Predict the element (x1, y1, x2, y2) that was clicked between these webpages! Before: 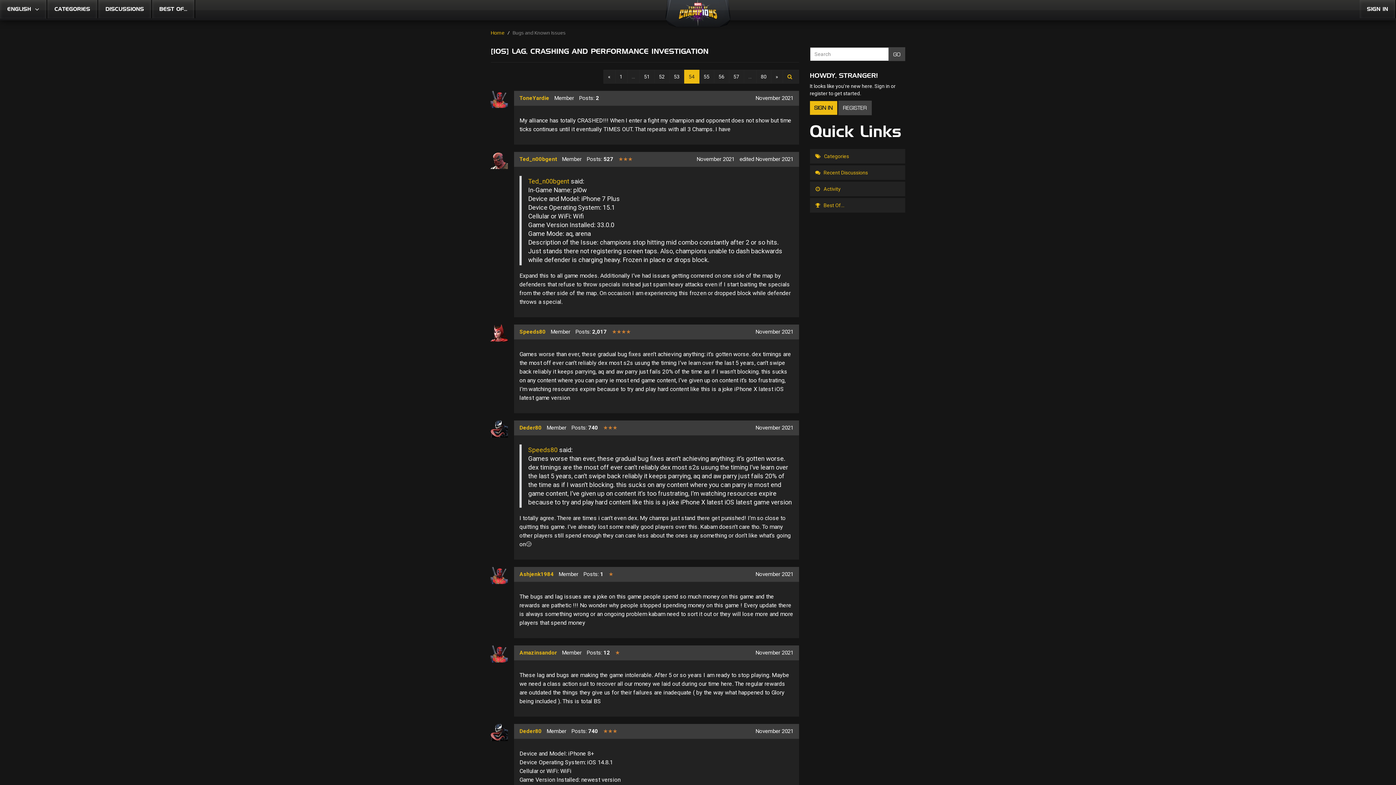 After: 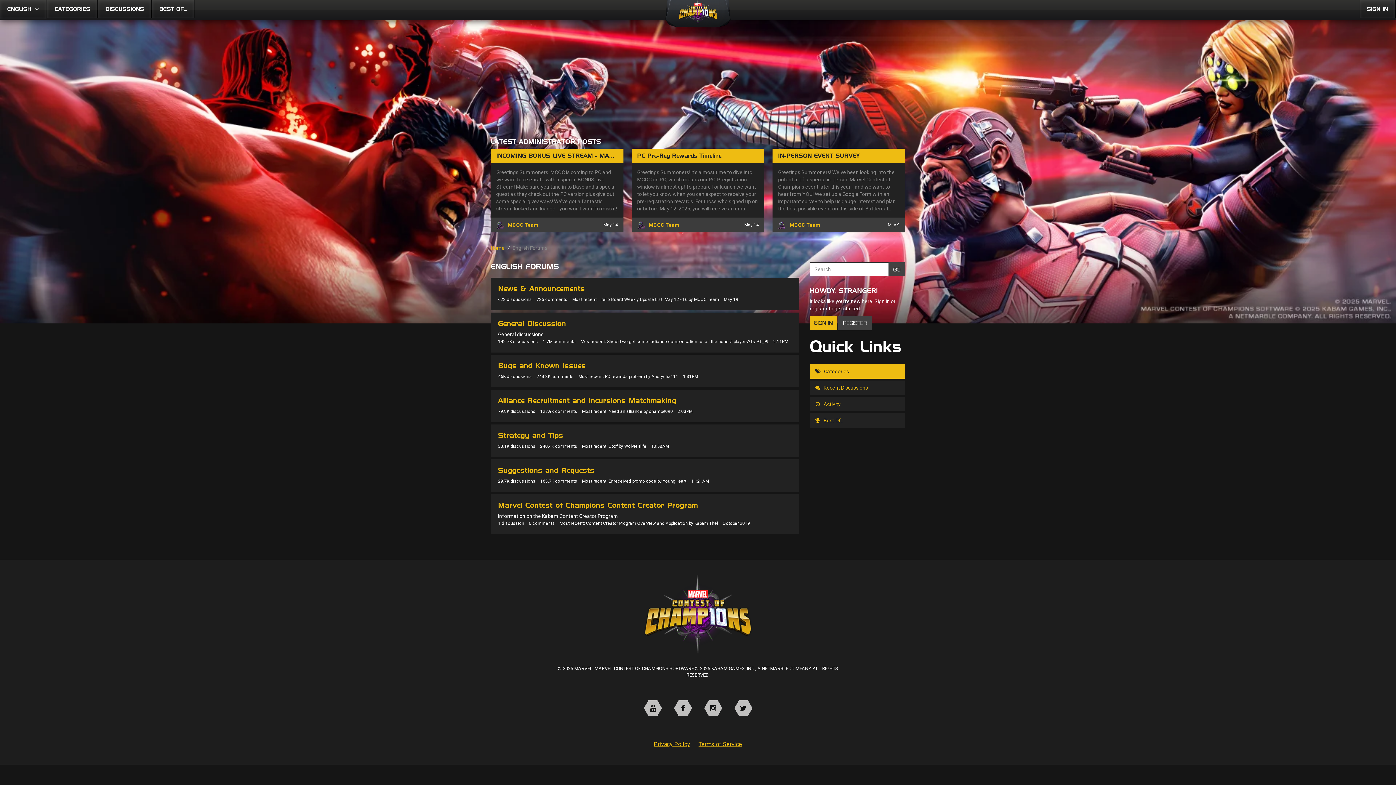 Action: bbox: (47, 0, 97, 18) label: CATEGORIES